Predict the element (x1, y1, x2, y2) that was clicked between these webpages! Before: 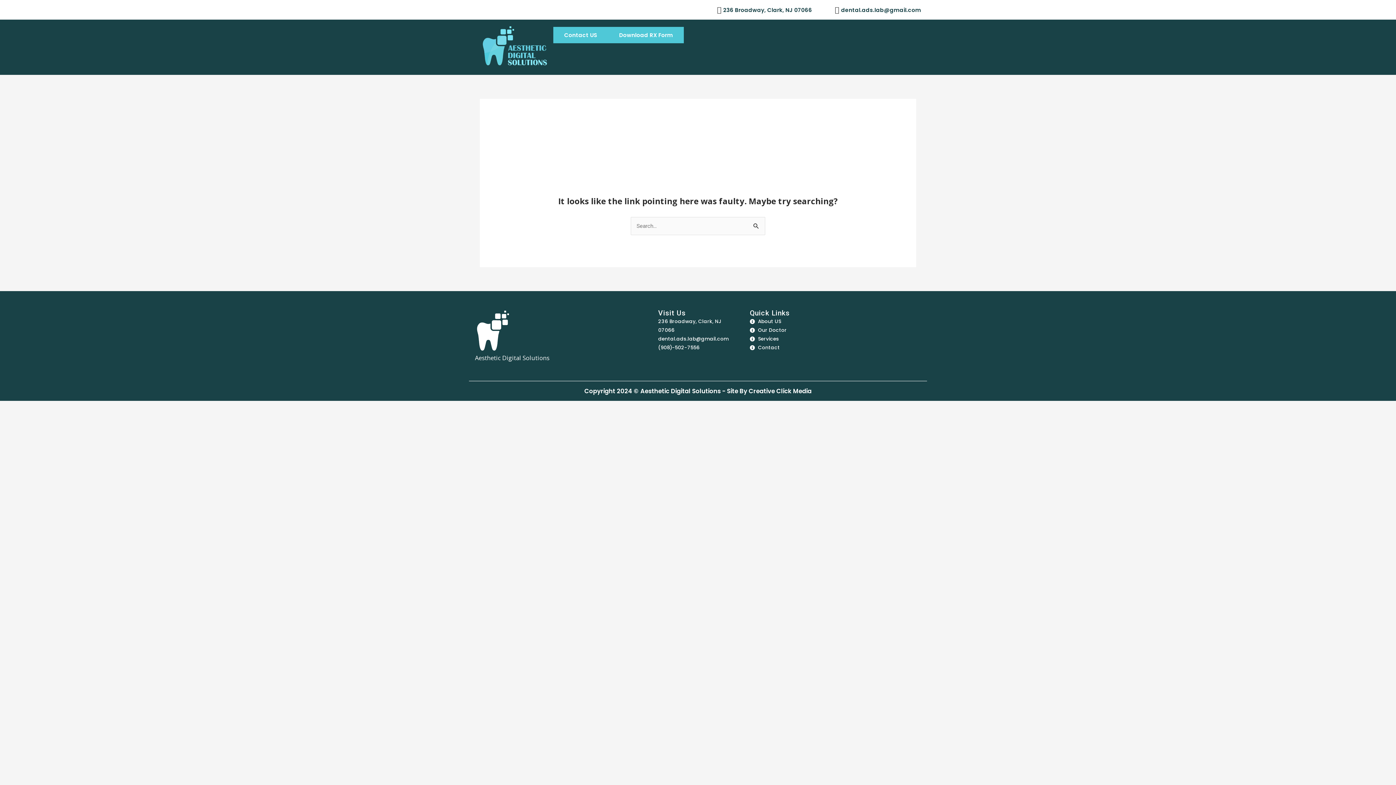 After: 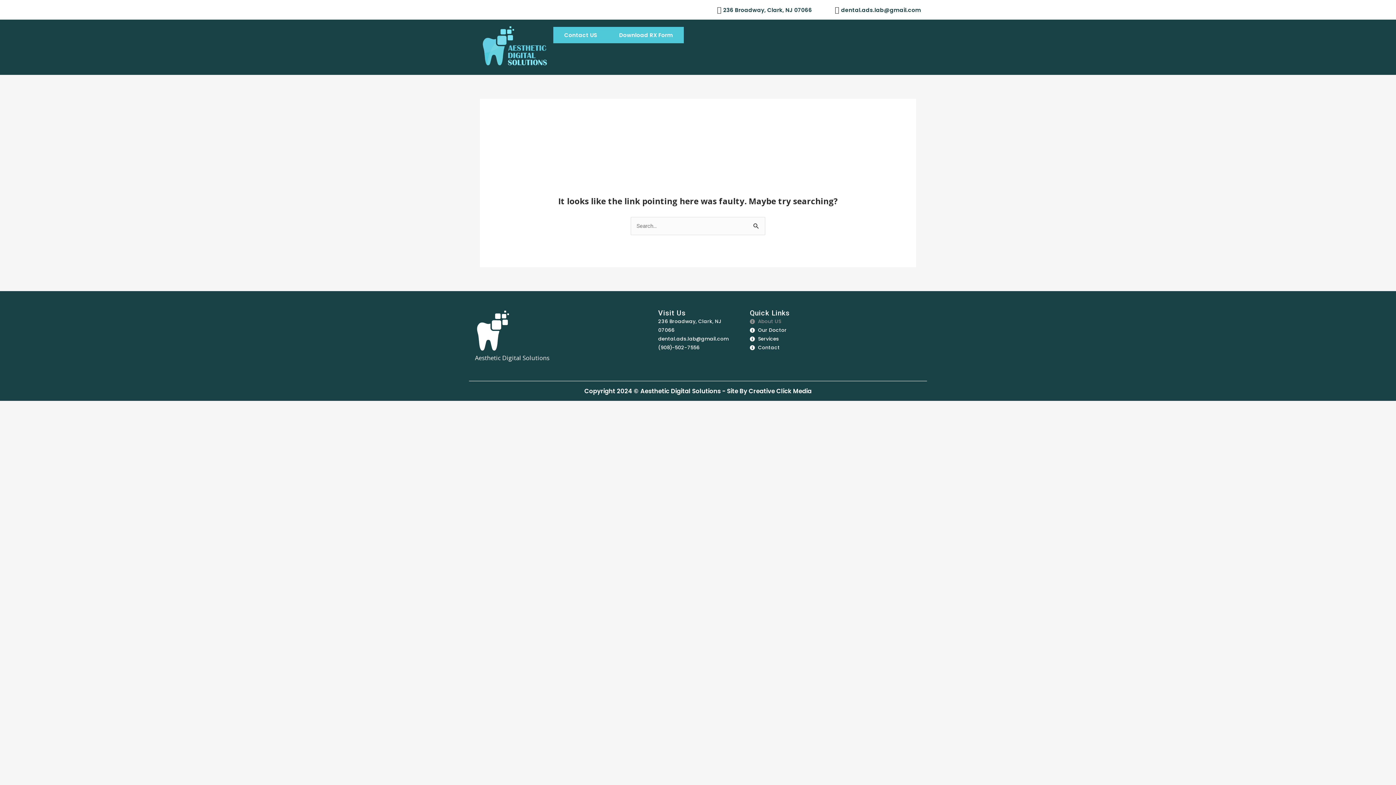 Action: label: About US bbox: (750, 317, 829, 326)